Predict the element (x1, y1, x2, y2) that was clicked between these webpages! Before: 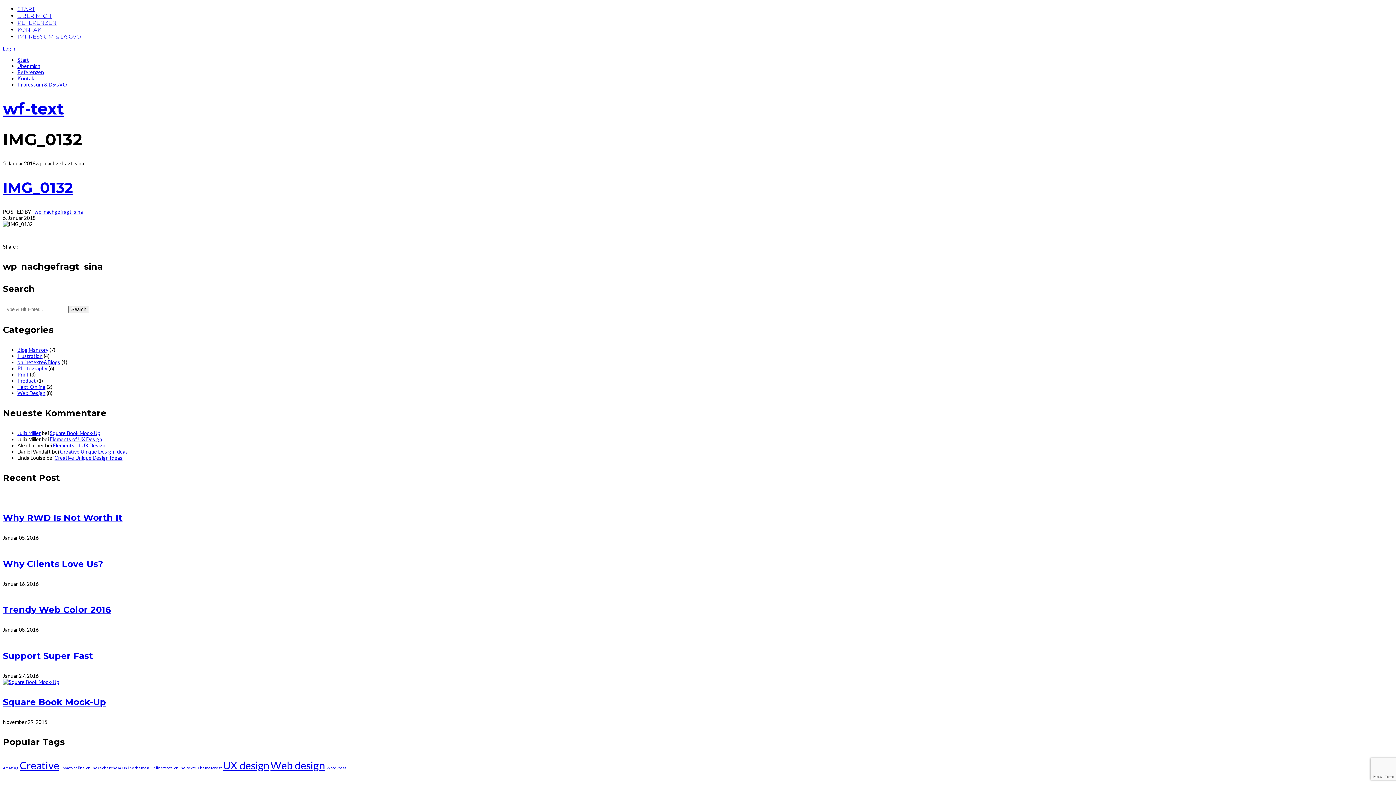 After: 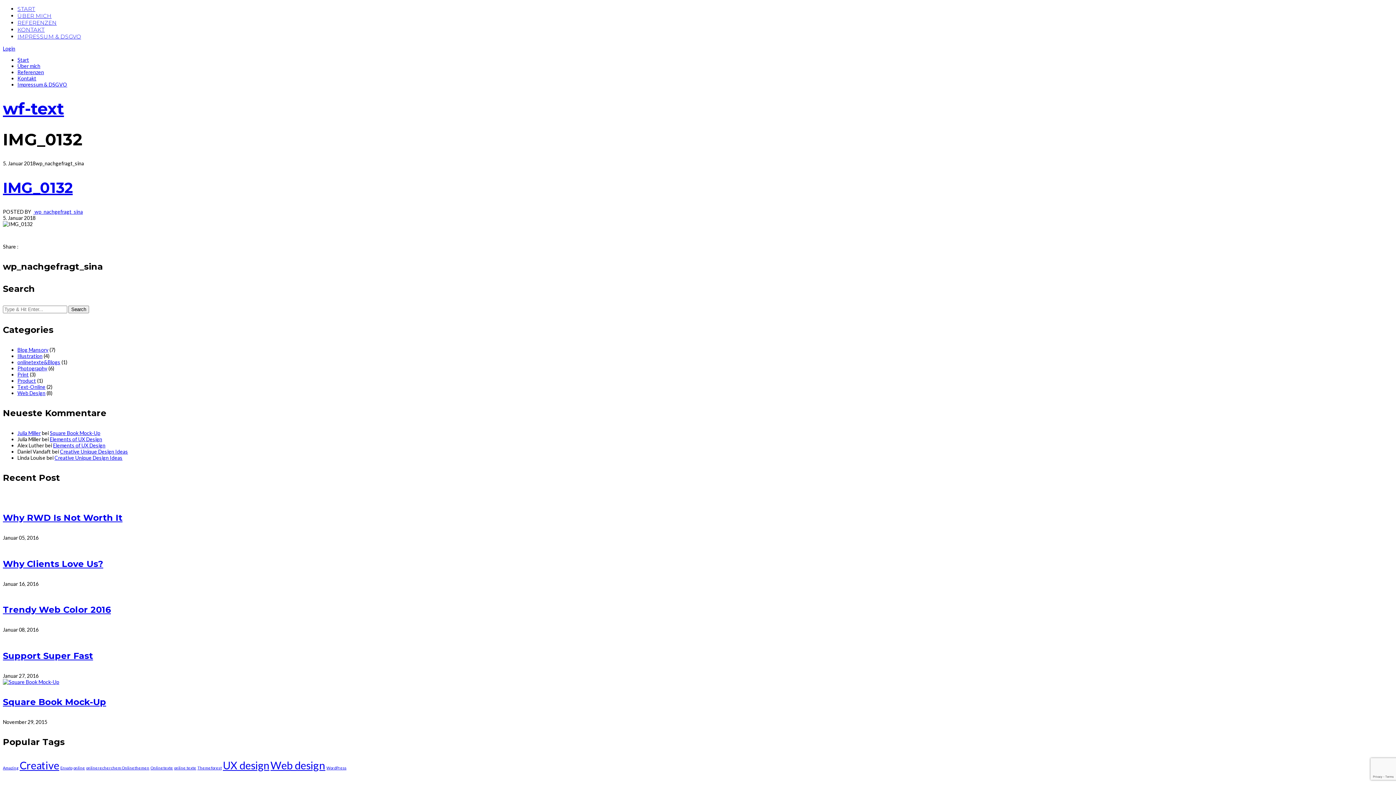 Action: label: IMG_0132 bbox: (2, 178, 72, 196)